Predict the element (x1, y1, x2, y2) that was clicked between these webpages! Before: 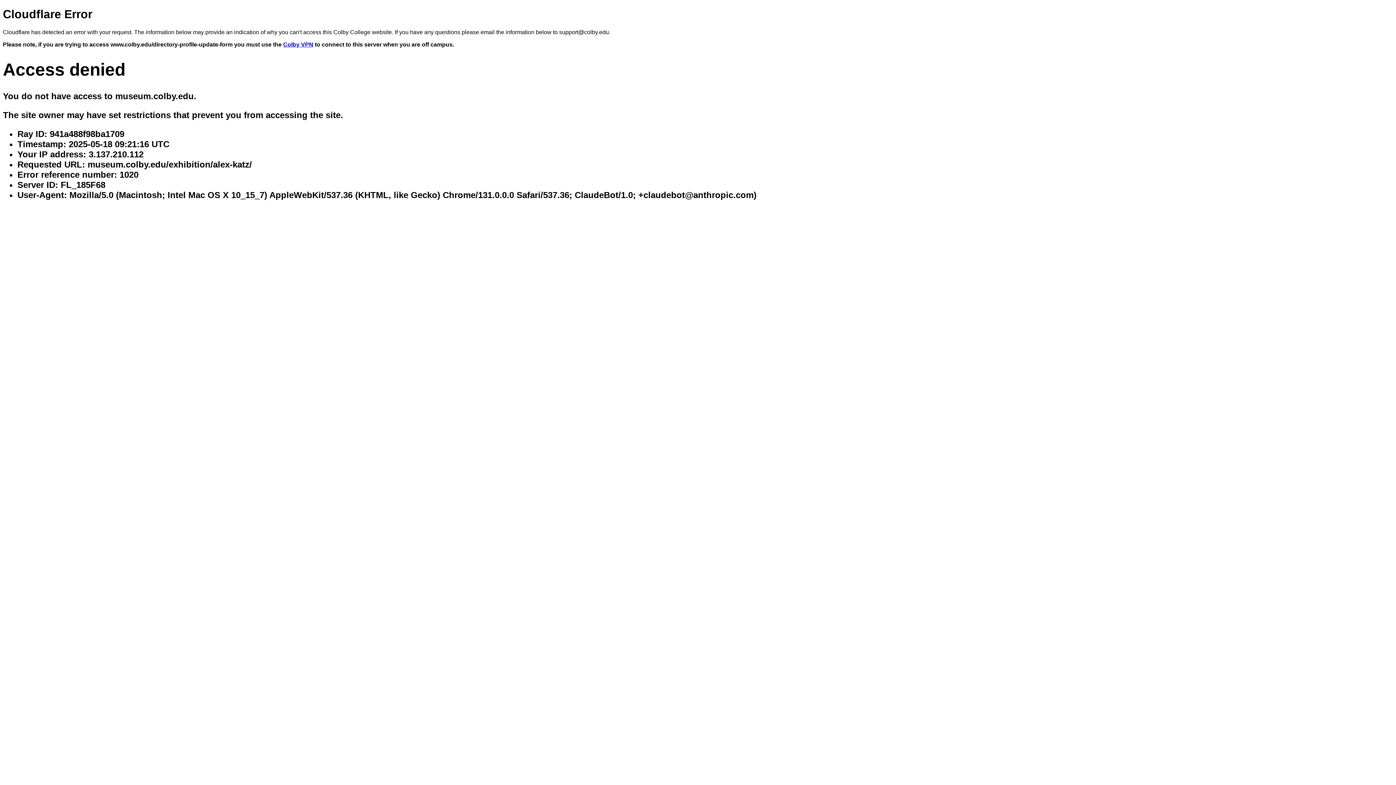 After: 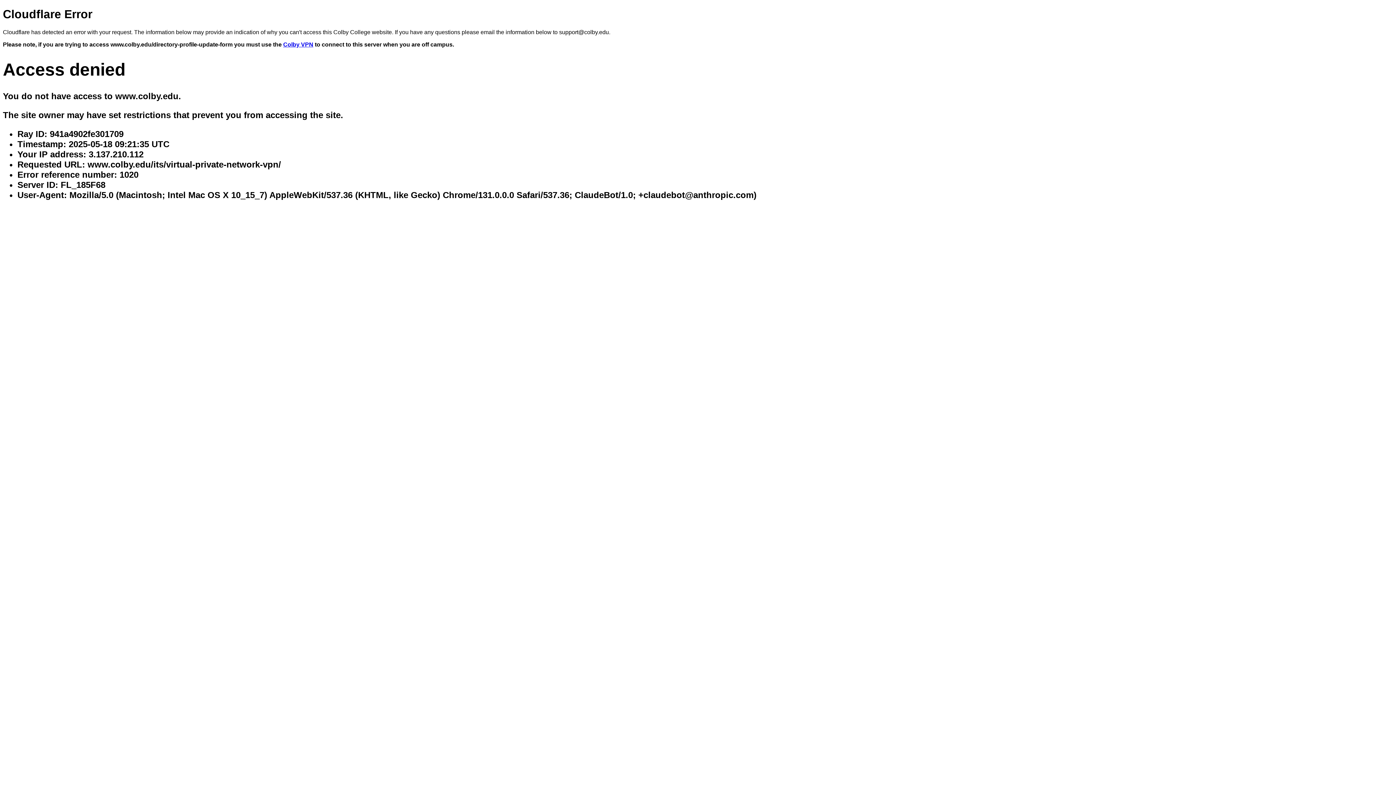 Action: bbox: (283, 41, 313, 47) label: Colby VPN